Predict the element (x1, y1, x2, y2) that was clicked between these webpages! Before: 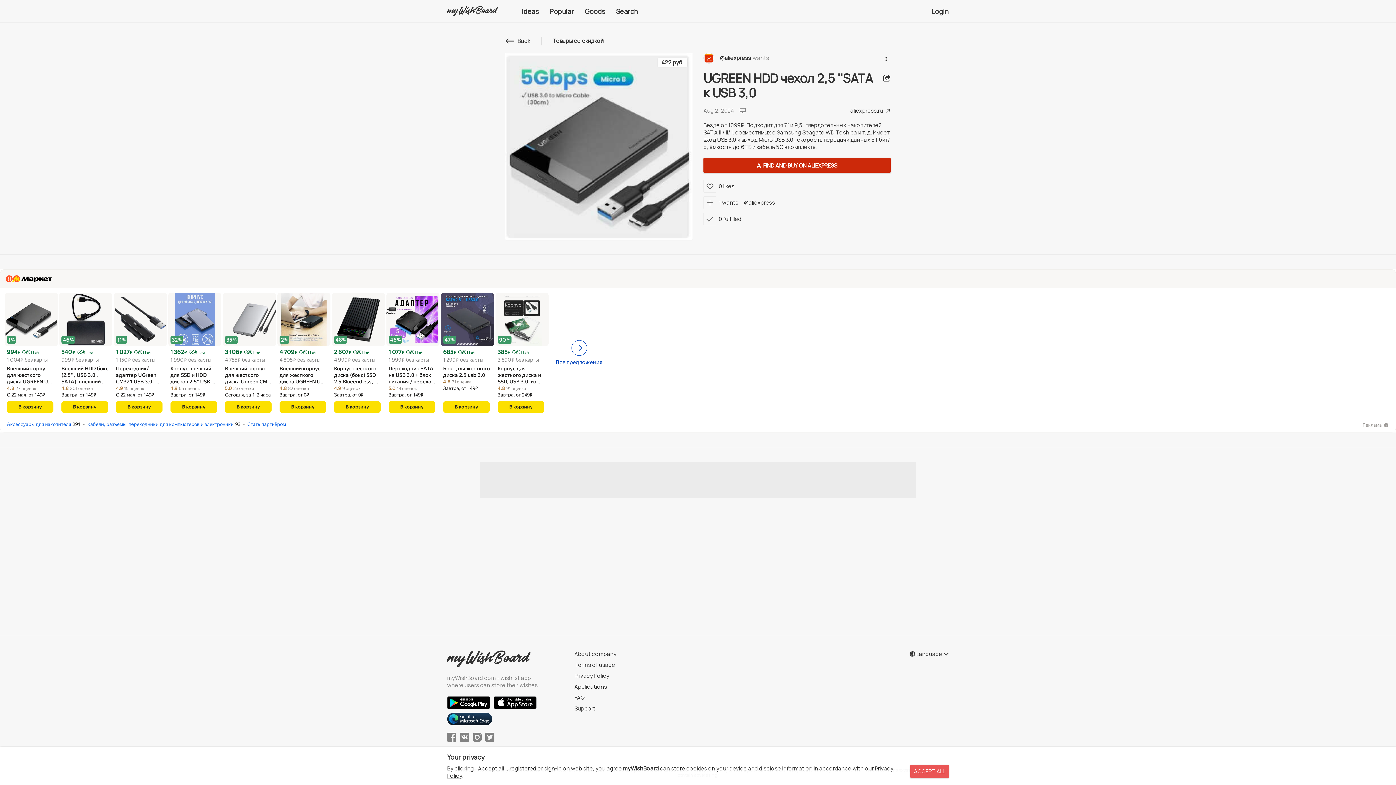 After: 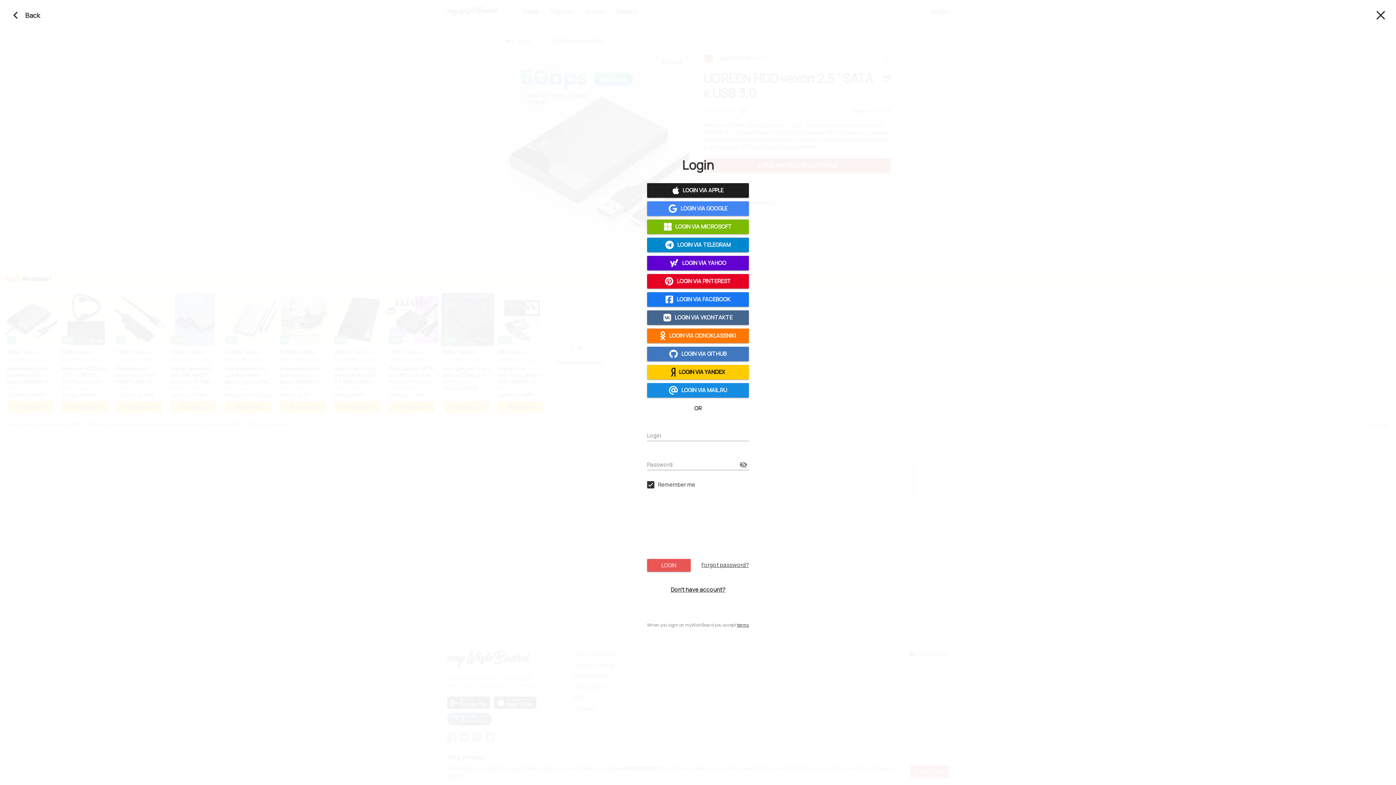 Action: bbox: (703, 180, 716, 192)